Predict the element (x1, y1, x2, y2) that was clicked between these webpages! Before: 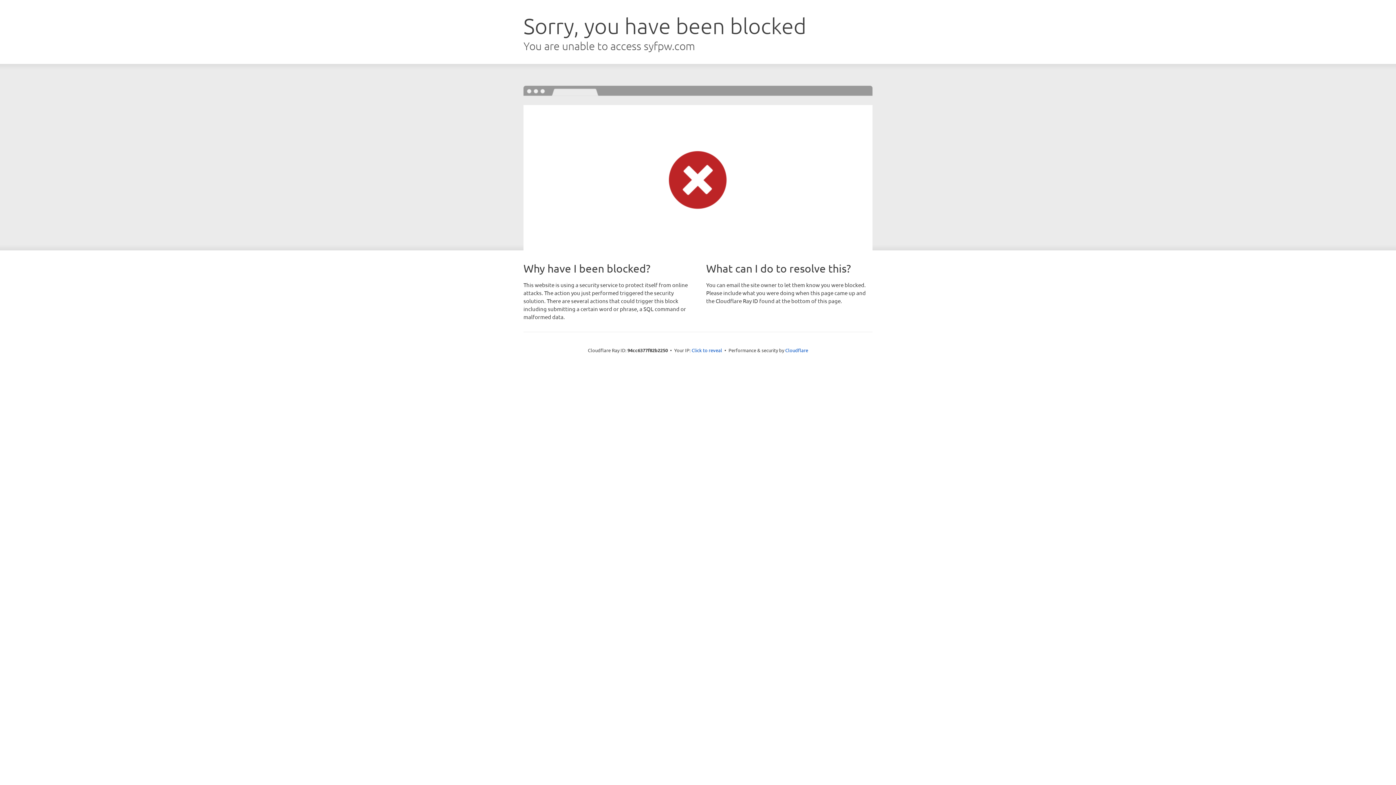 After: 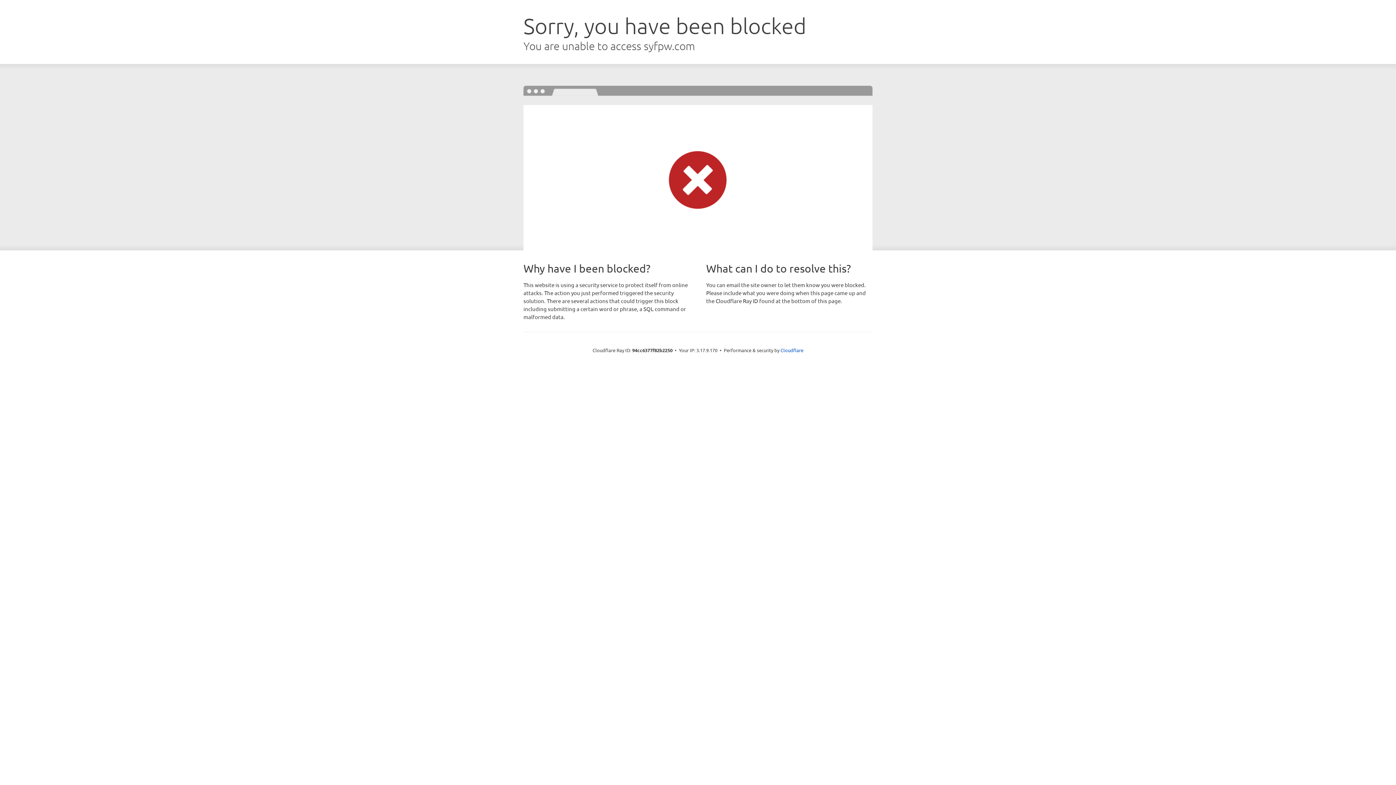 Action: label: Click to reveal bbox: (691, 346, 722, 353)